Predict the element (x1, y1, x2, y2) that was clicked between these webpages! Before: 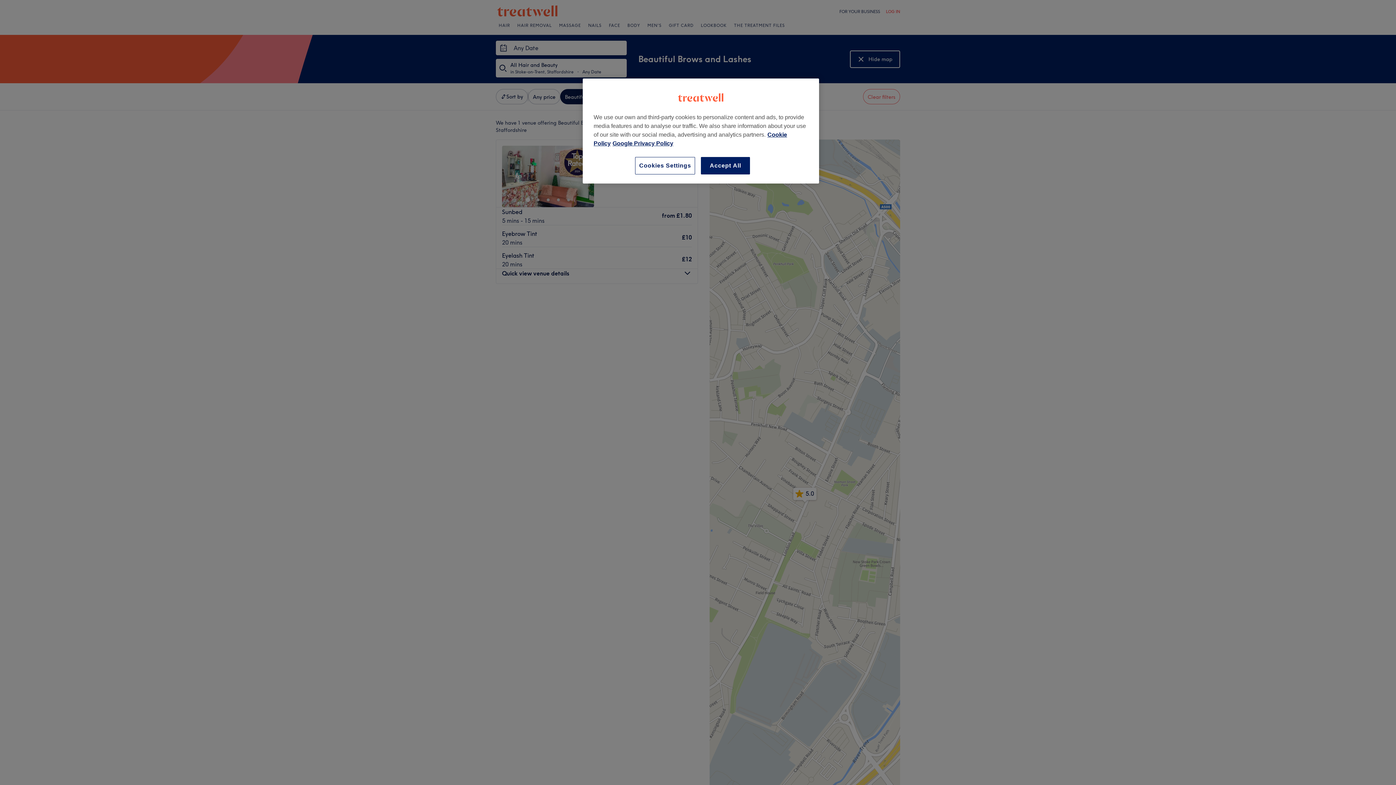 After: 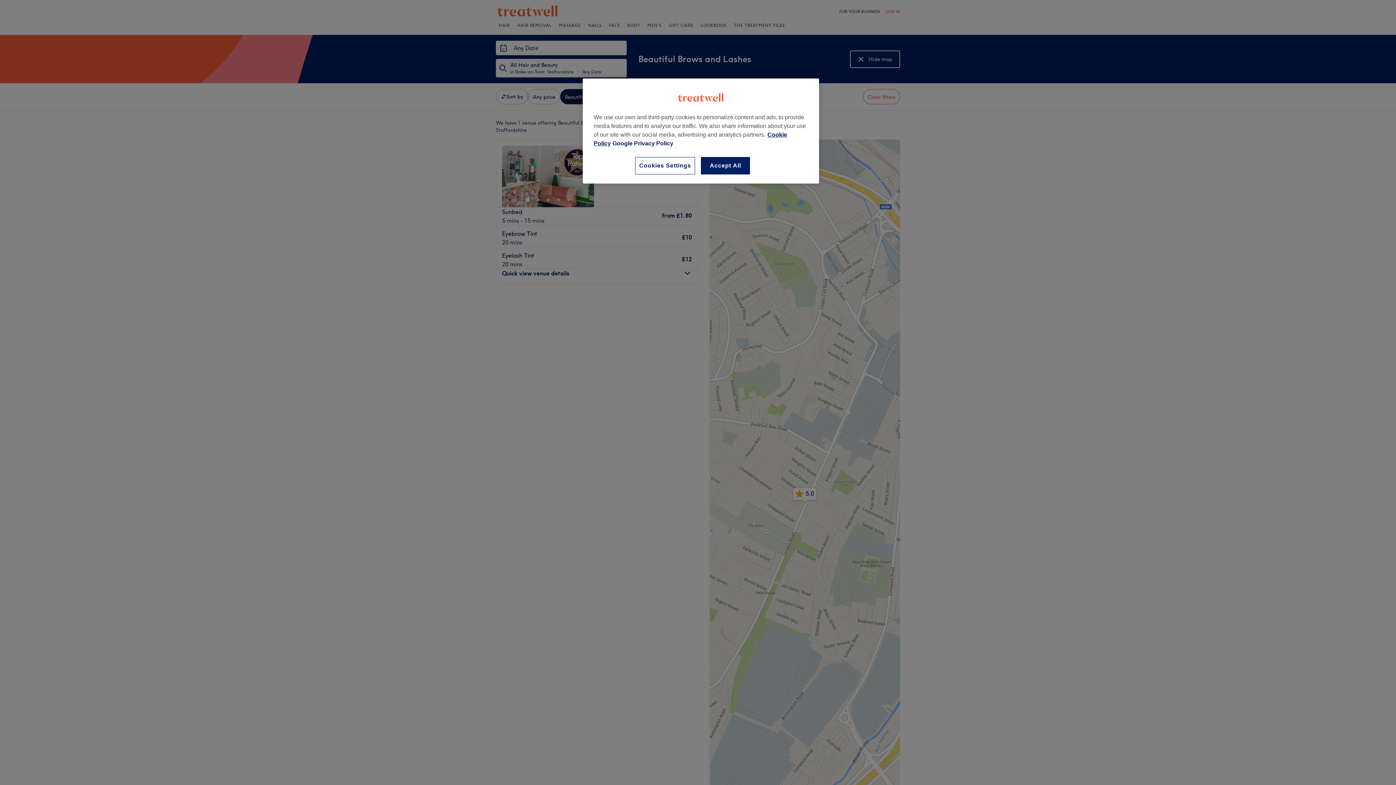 Action: bbox: (612, 140, 673, 146) label: Legal Information, opens in a new tab